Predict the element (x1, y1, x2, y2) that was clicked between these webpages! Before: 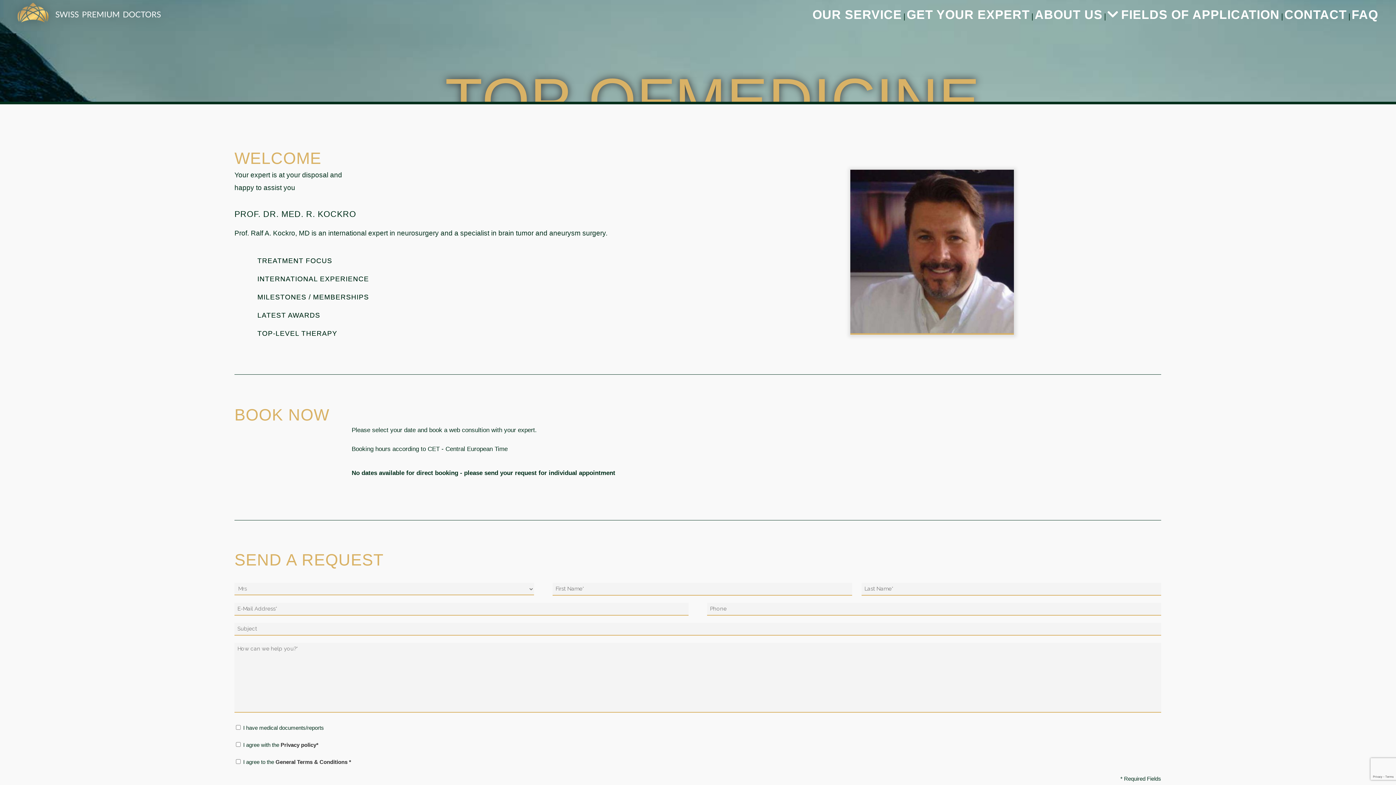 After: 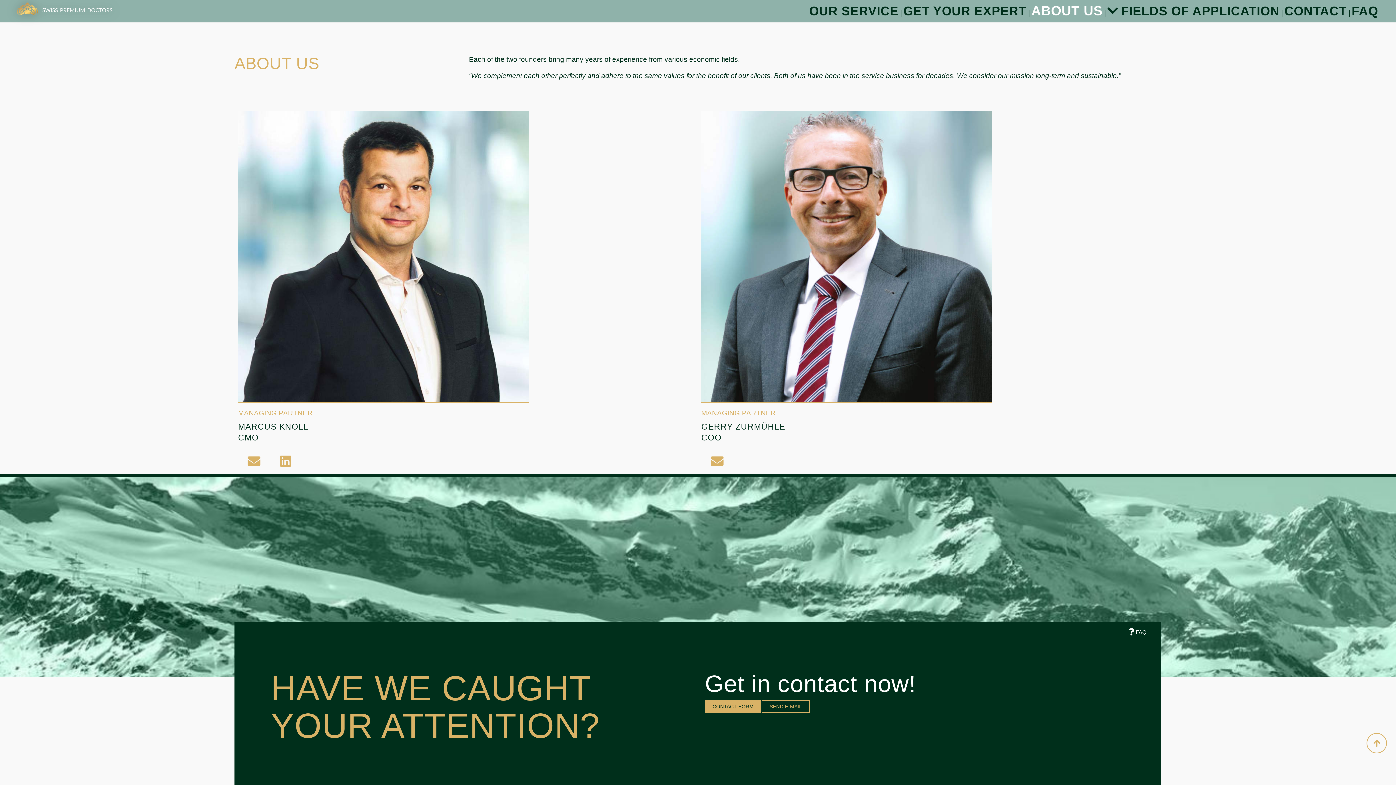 Action: bbox: (1033, 0, 1104, 29) label: ABOUT US